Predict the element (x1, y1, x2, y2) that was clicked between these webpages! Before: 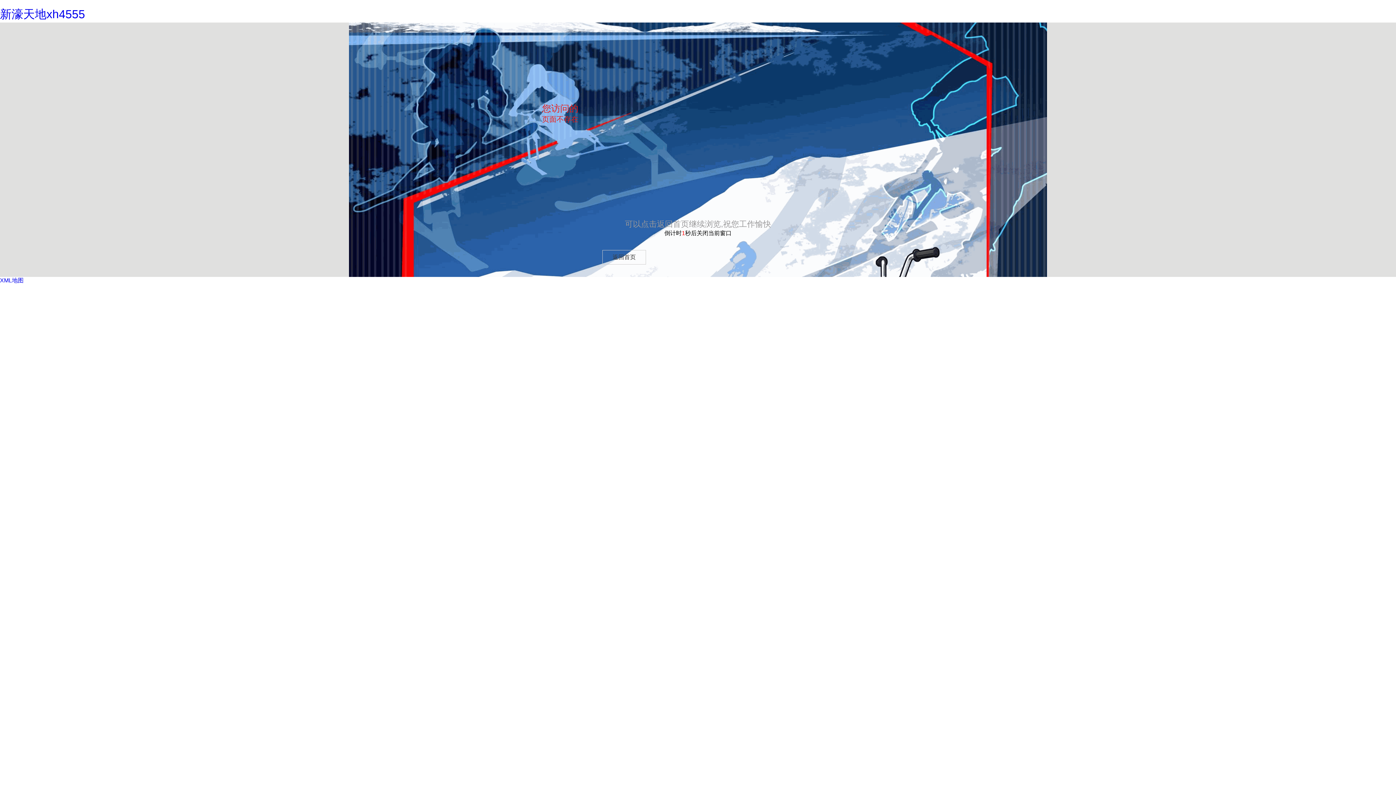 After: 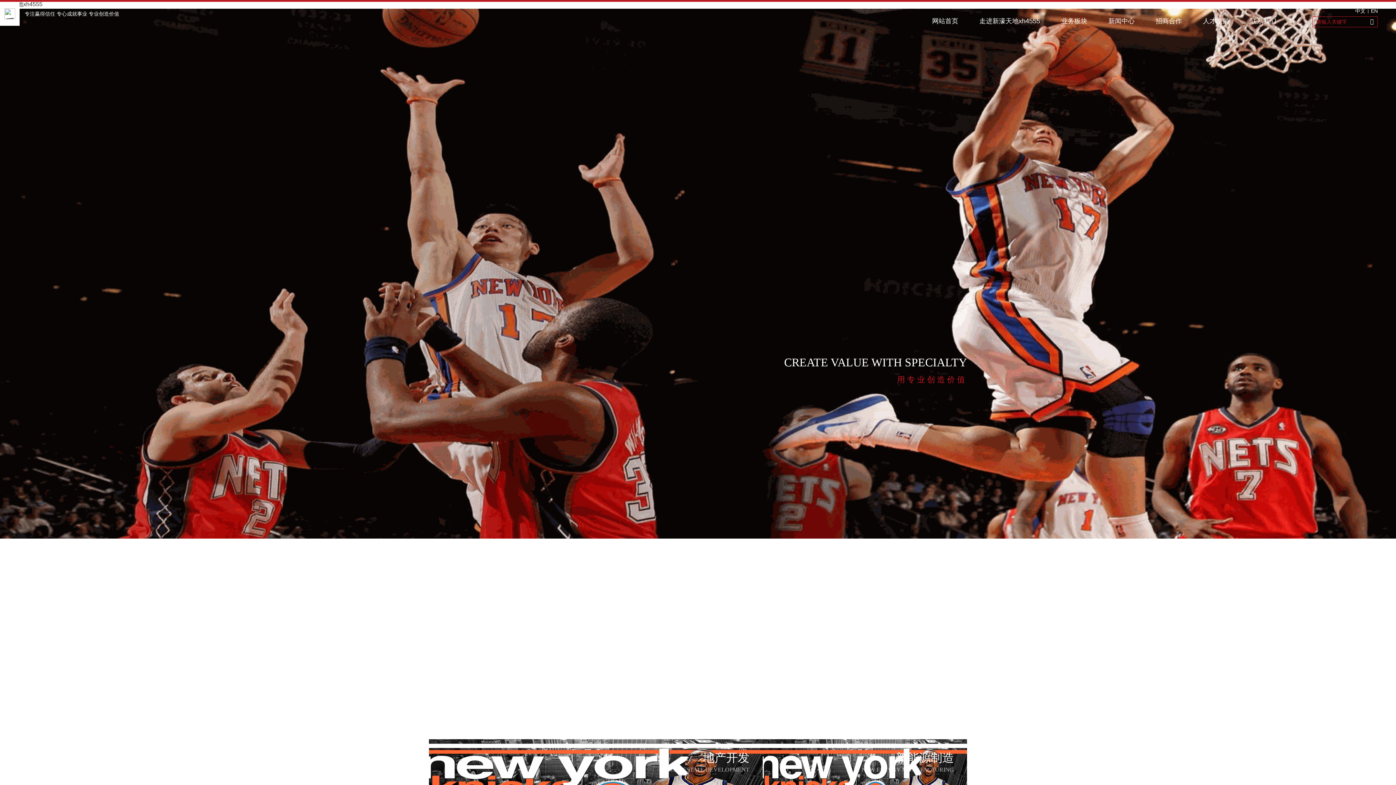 Action: bbox: (602, 250, 646, 264) label: 返回首页